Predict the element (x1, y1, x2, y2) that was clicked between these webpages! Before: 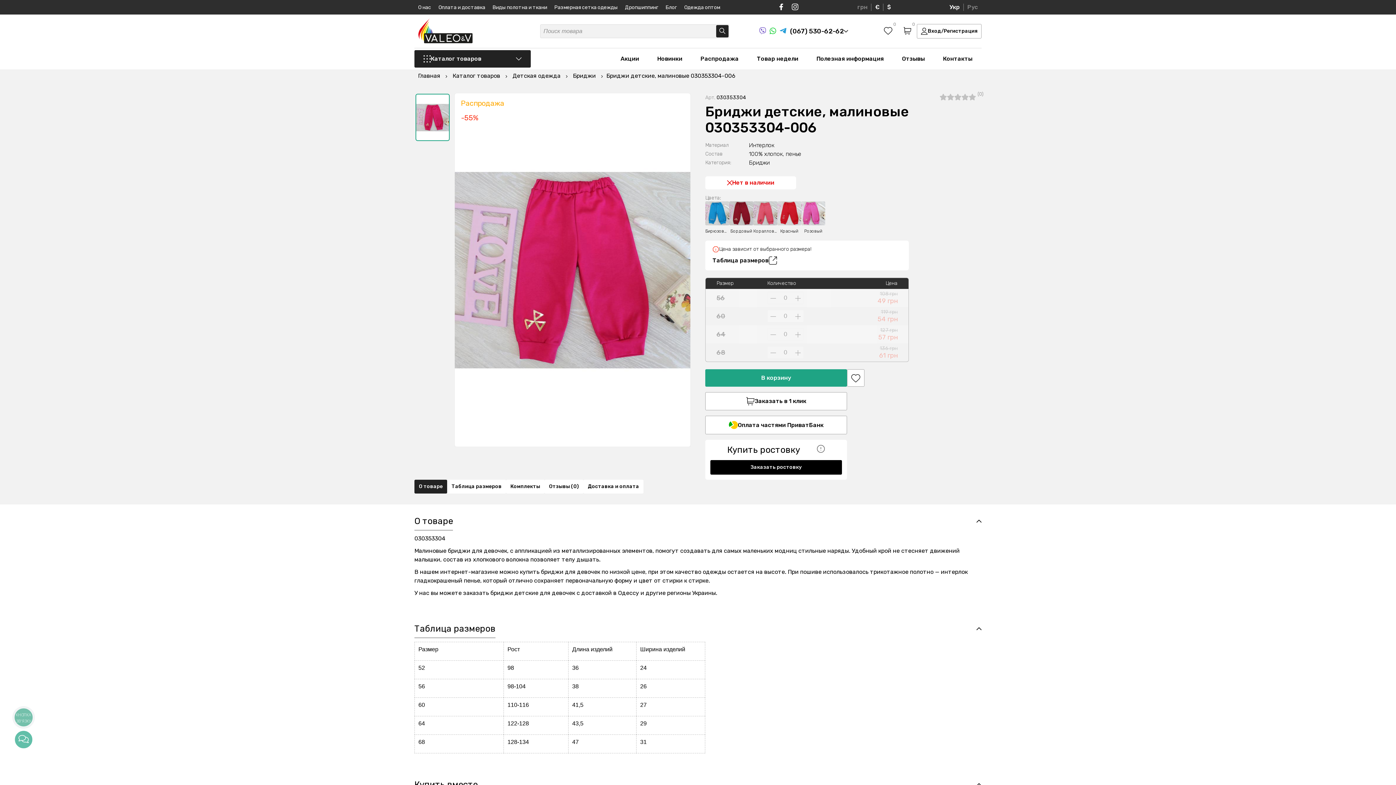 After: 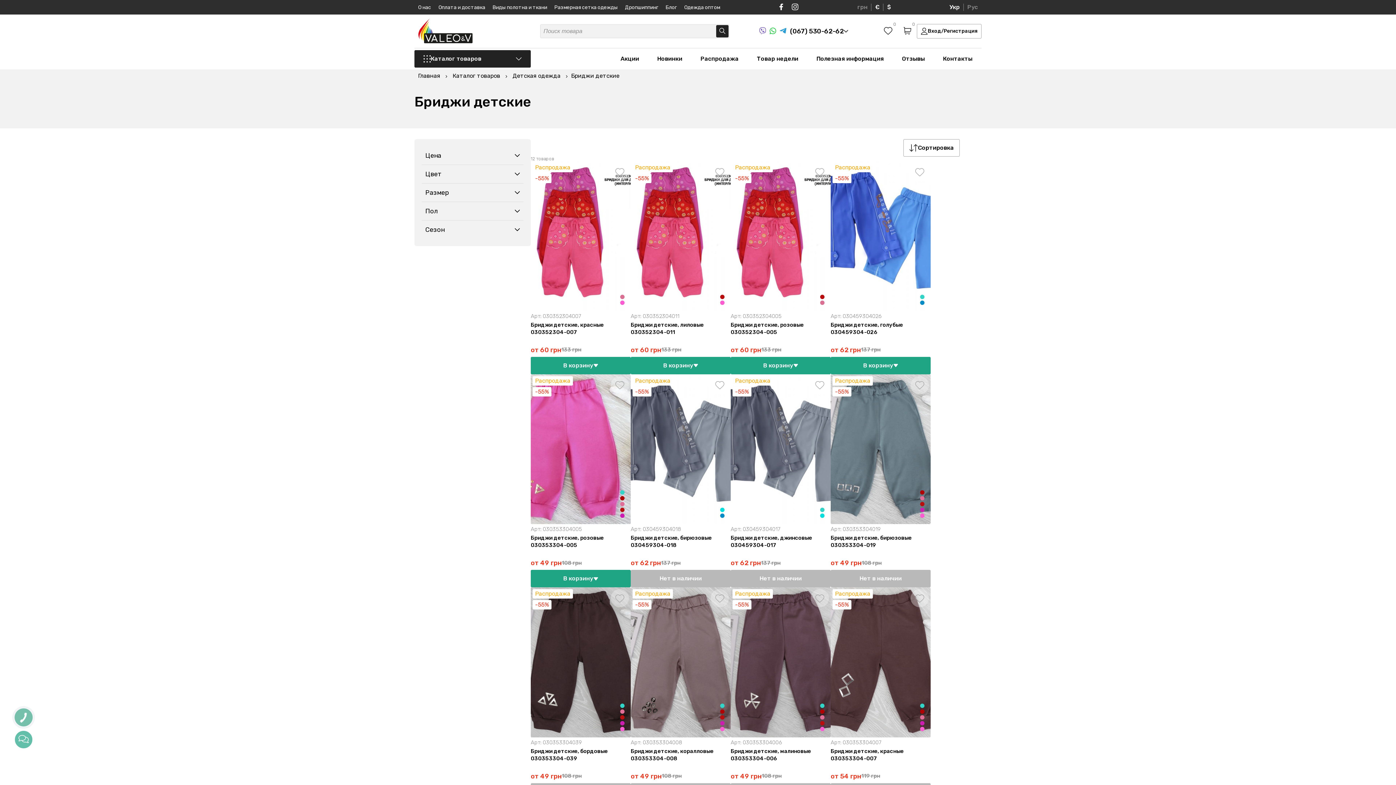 Action: bbox: (569, 69, 599, 82) label: Бриджи